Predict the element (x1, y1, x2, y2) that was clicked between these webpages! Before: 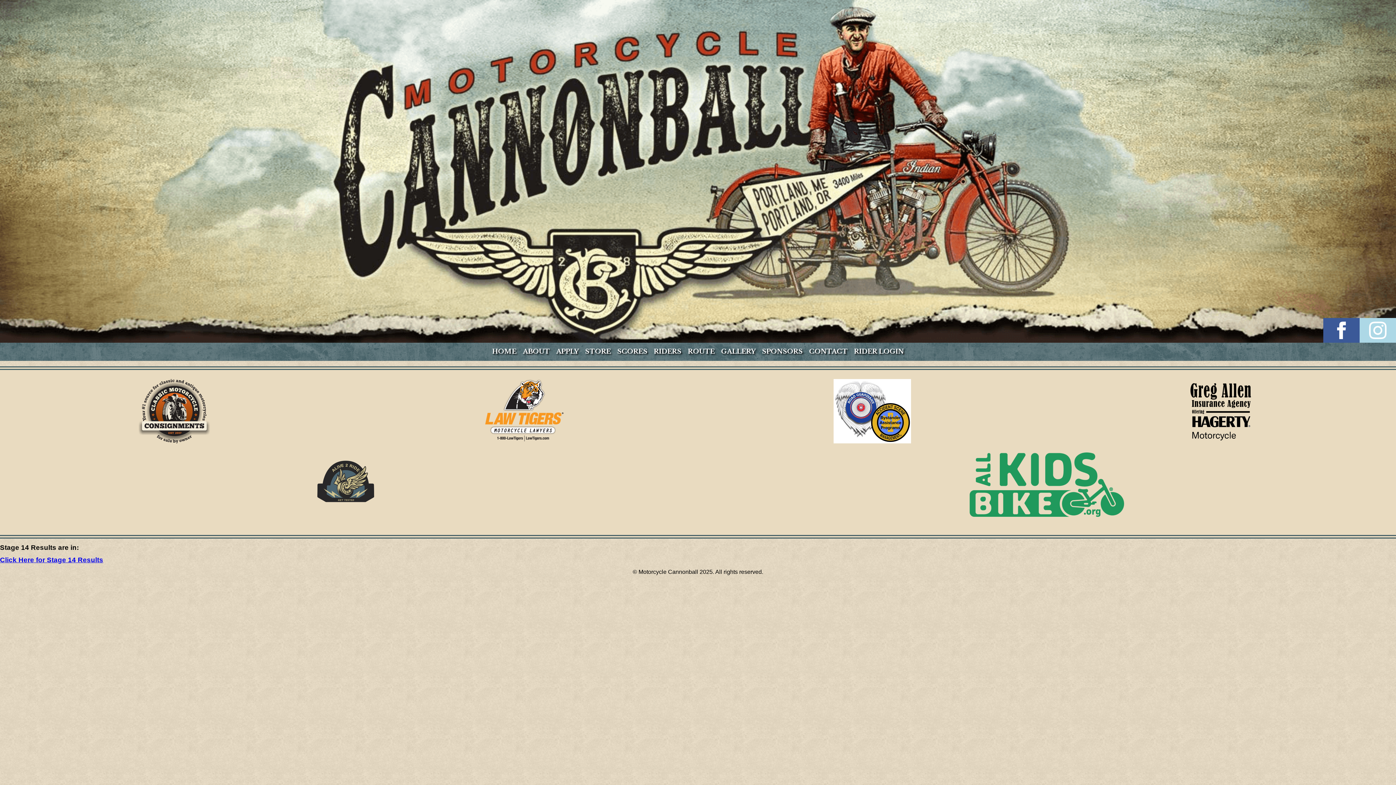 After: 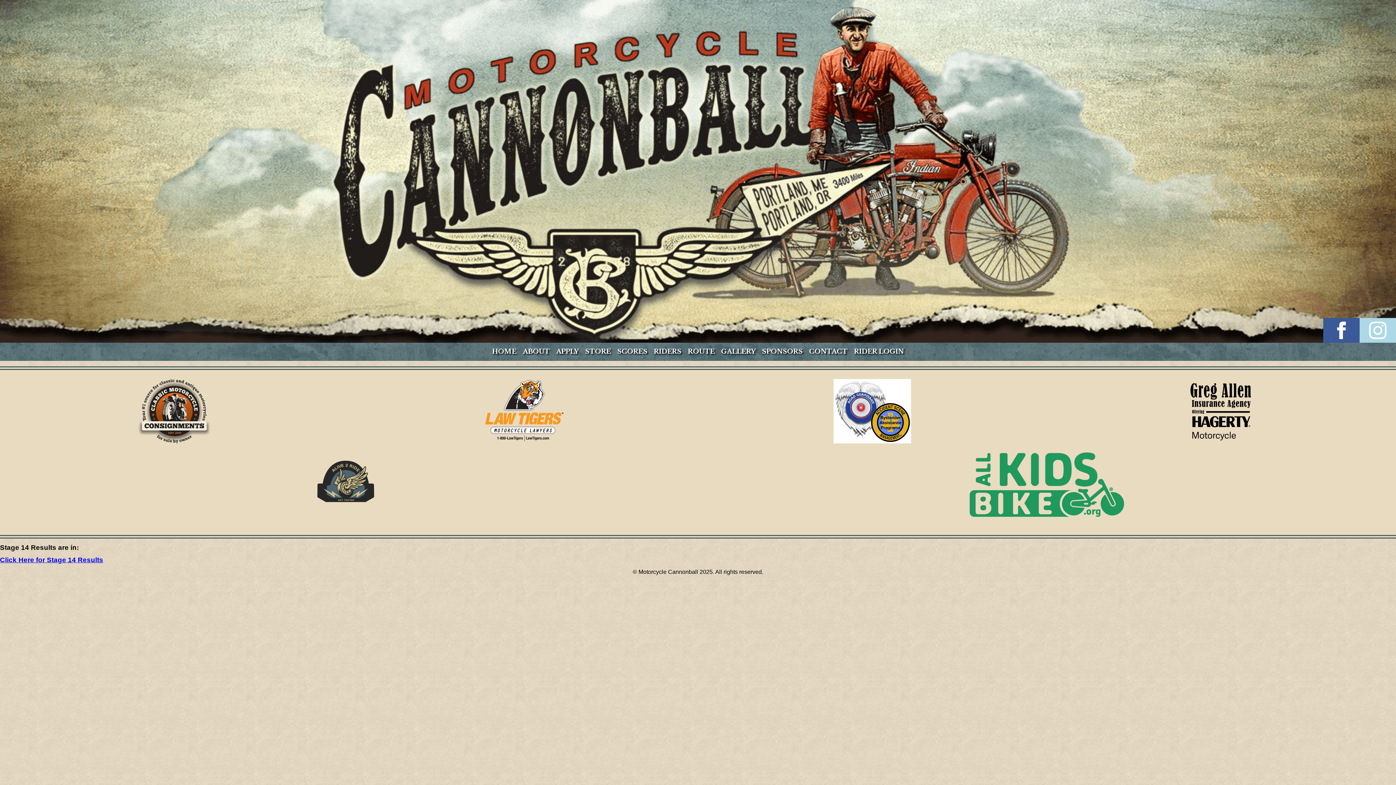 Action: bbox: (1360, 318, 1396, 342)